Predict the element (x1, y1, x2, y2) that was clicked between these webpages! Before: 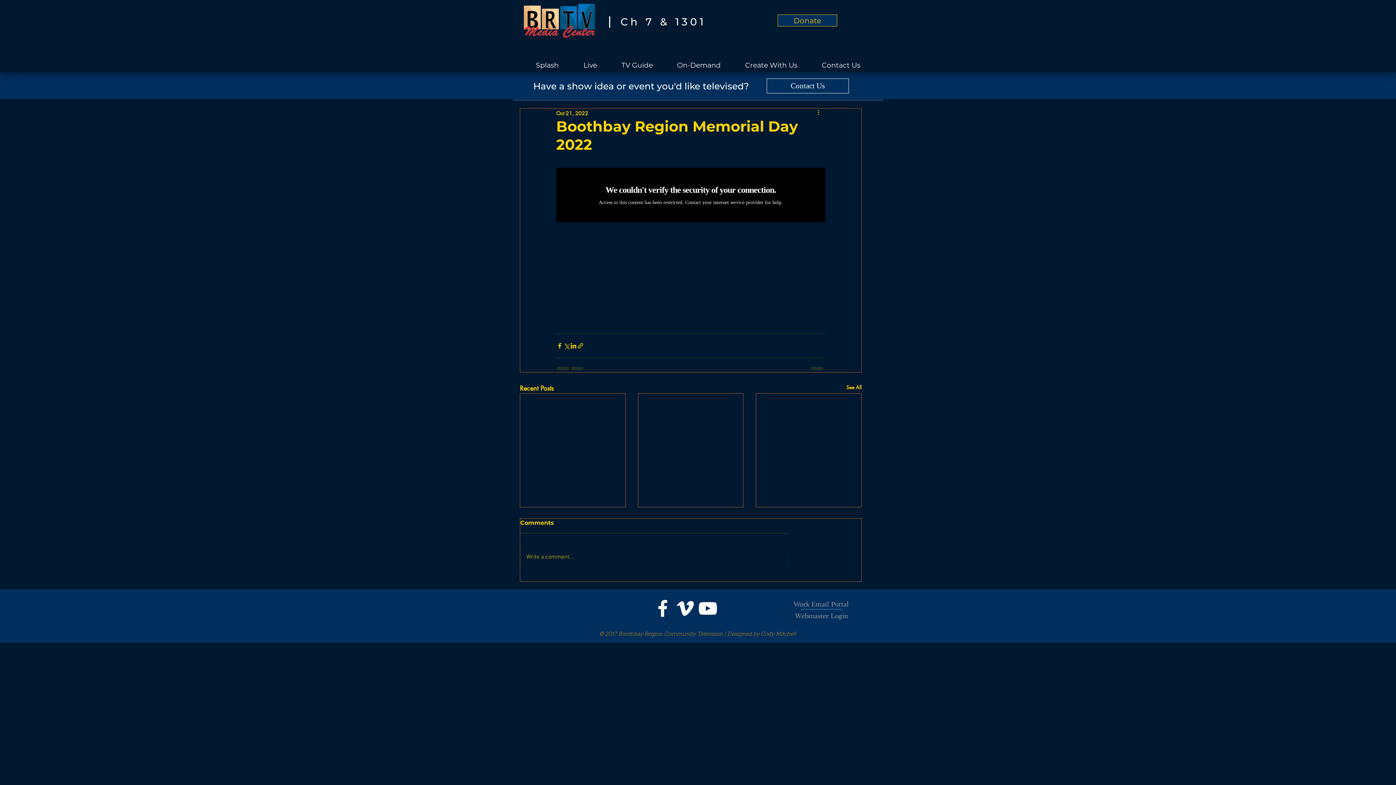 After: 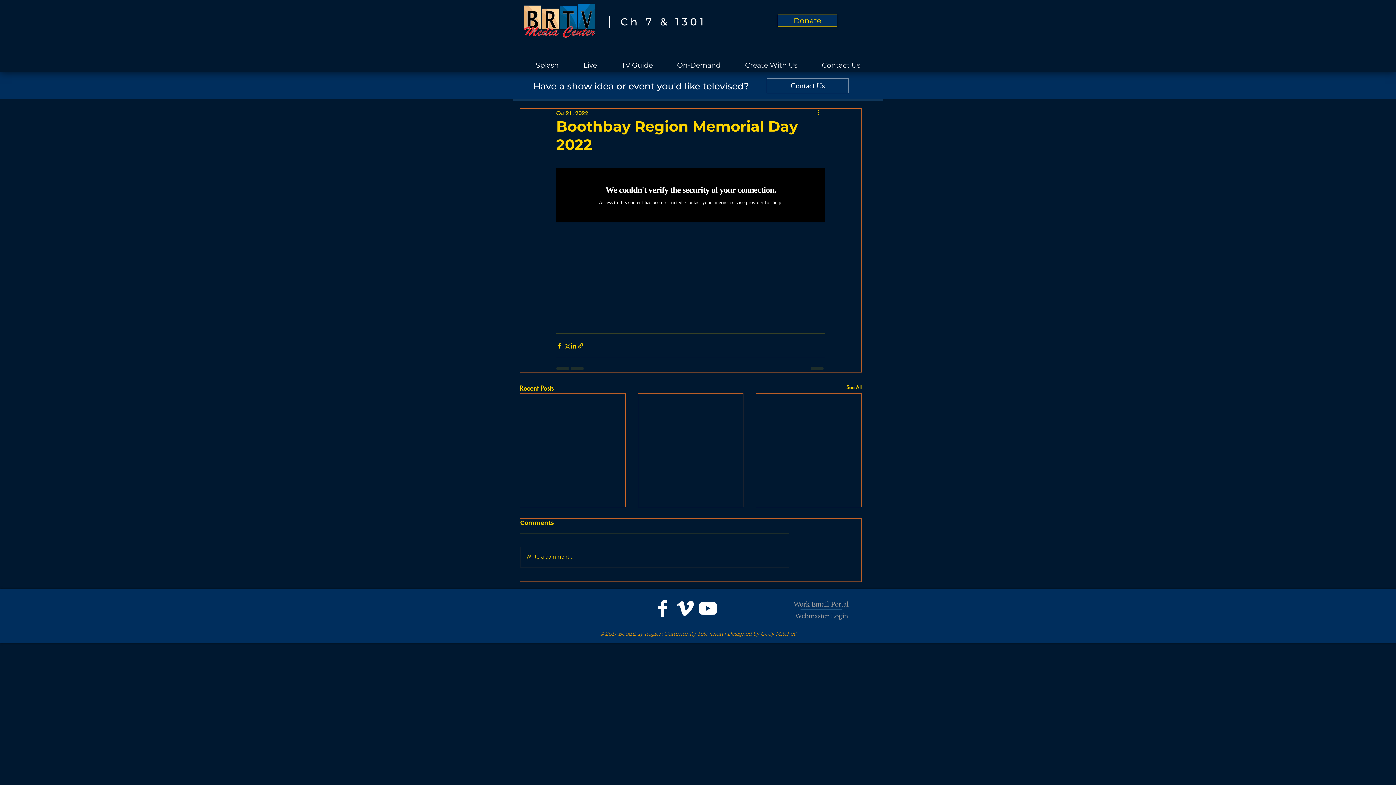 Action: label: Work Email Portal bbox: (793, 600, 849, 608)